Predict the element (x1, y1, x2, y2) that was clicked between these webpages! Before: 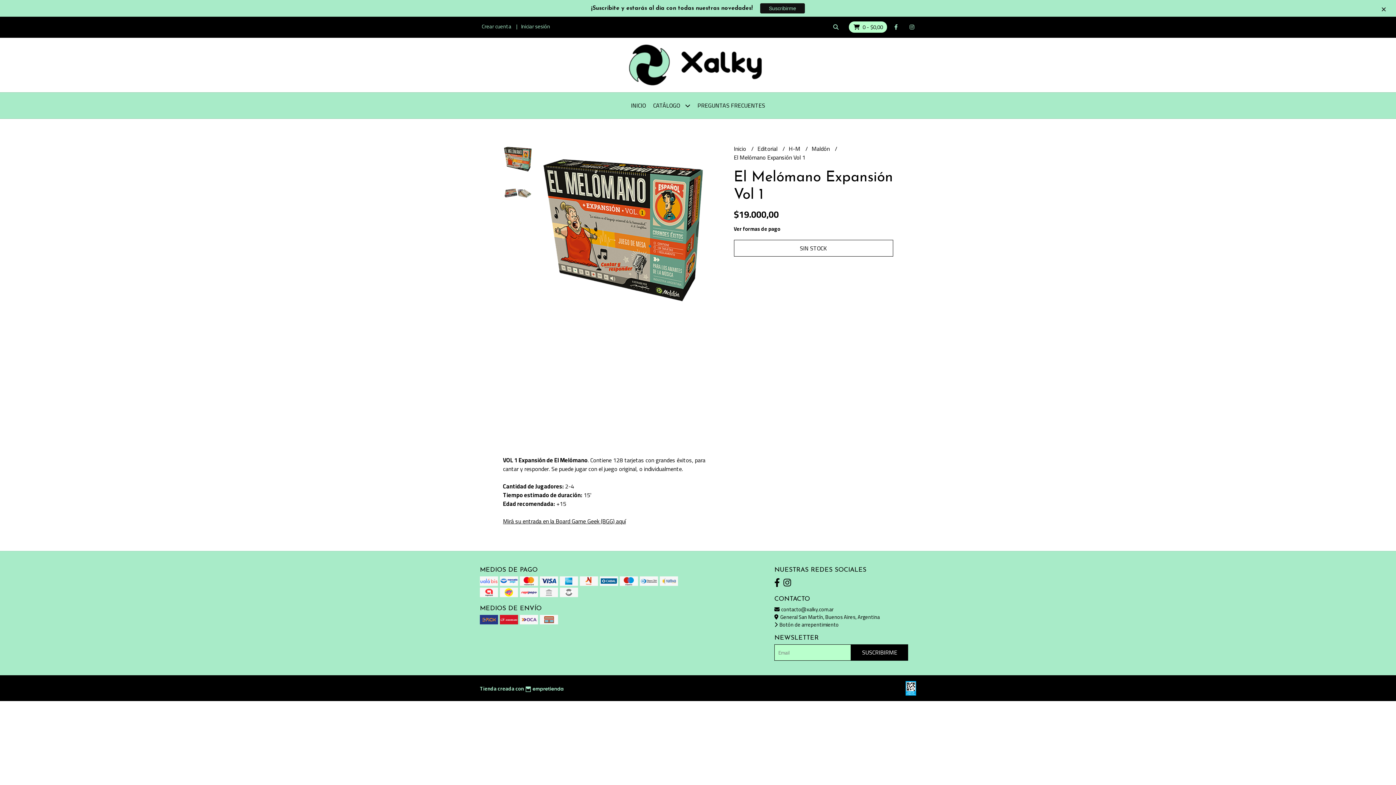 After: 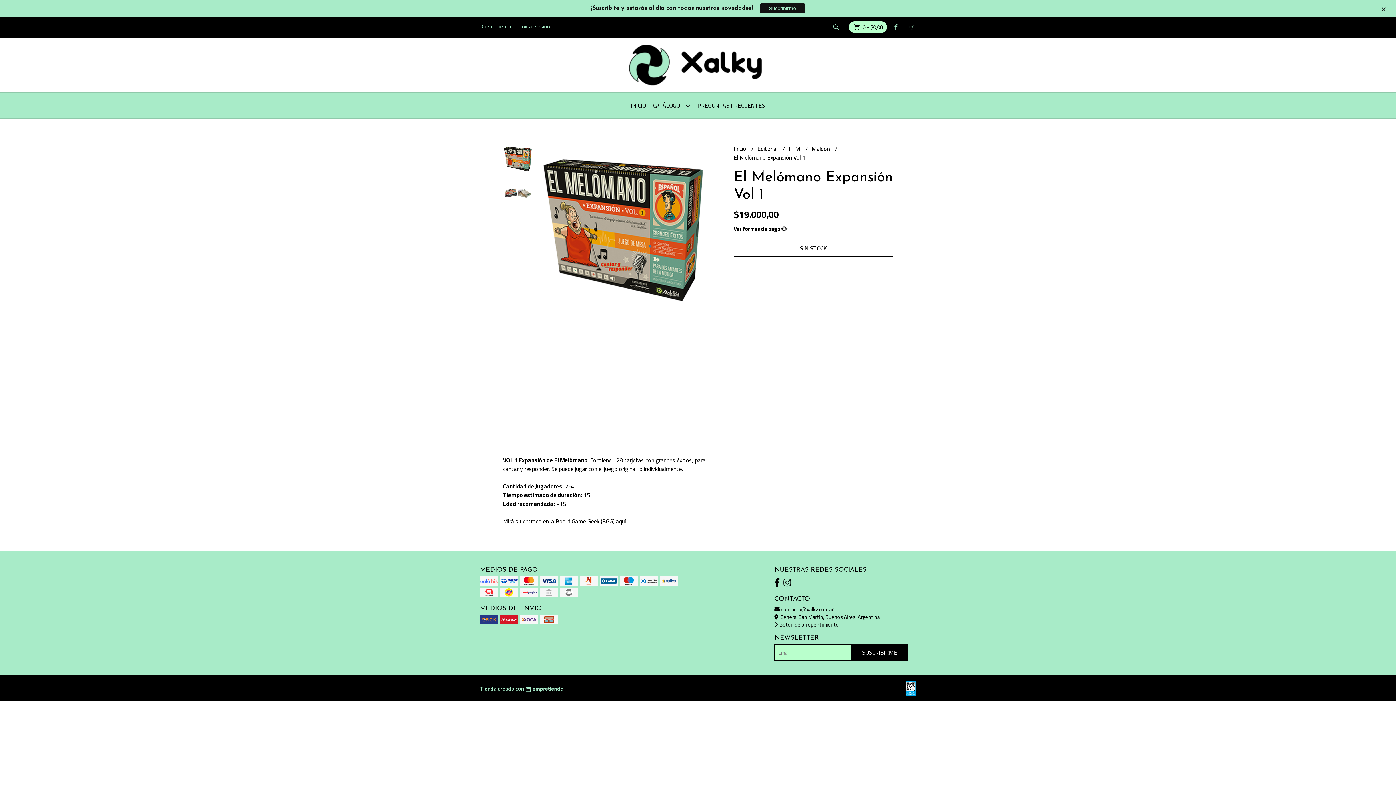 Action: label: Ver formas de pago bbox: (734, 224, 780, 233)